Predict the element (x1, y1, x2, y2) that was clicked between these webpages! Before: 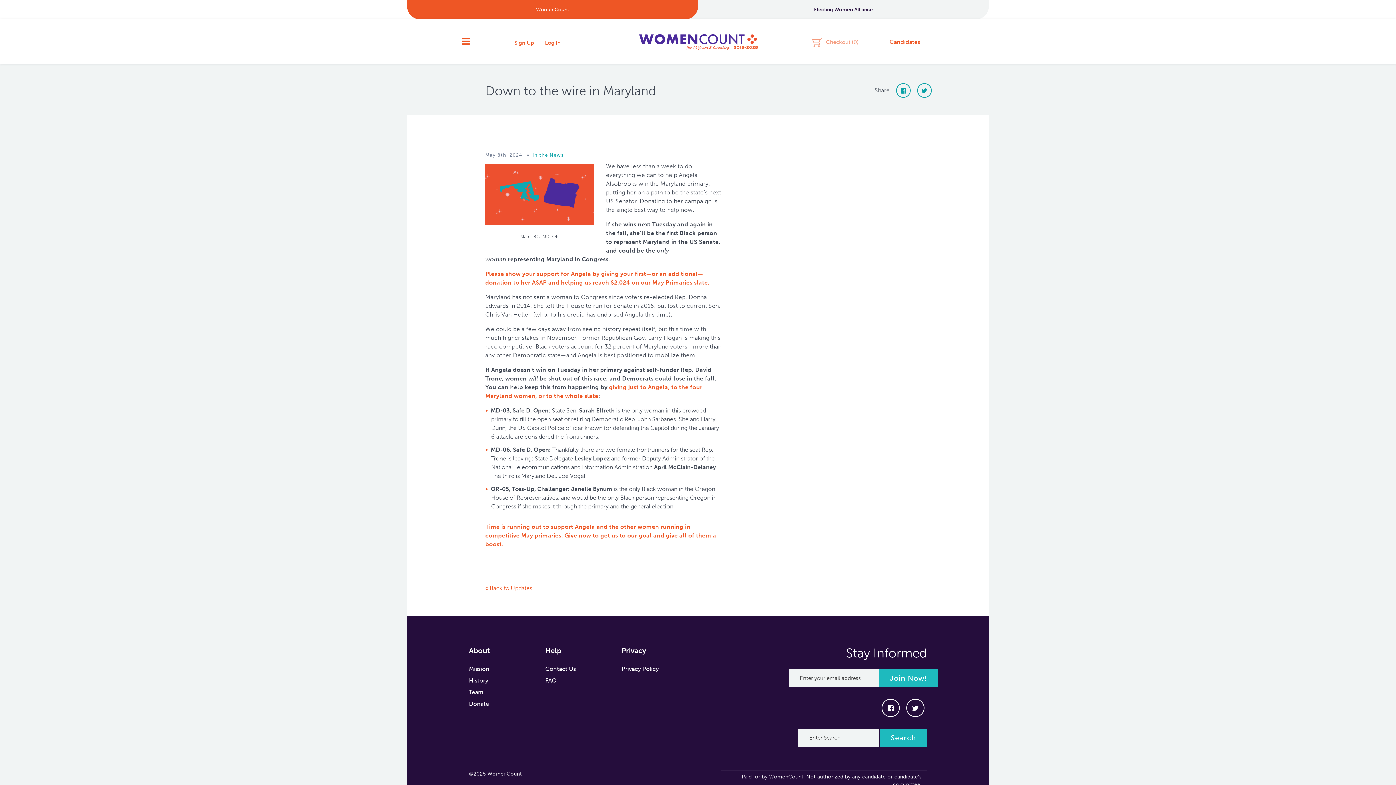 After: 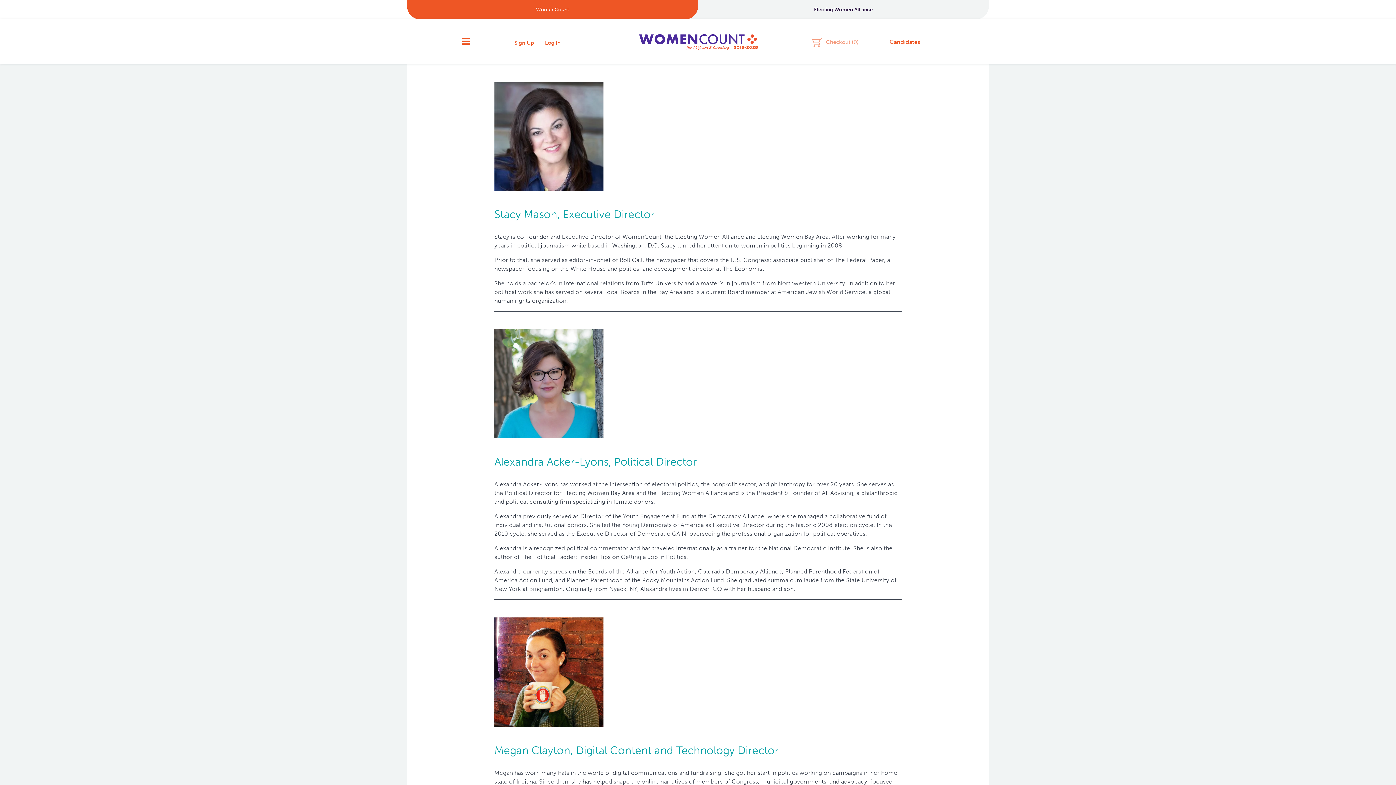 Action: label: Team bbox: (469, 686, 545, 698)